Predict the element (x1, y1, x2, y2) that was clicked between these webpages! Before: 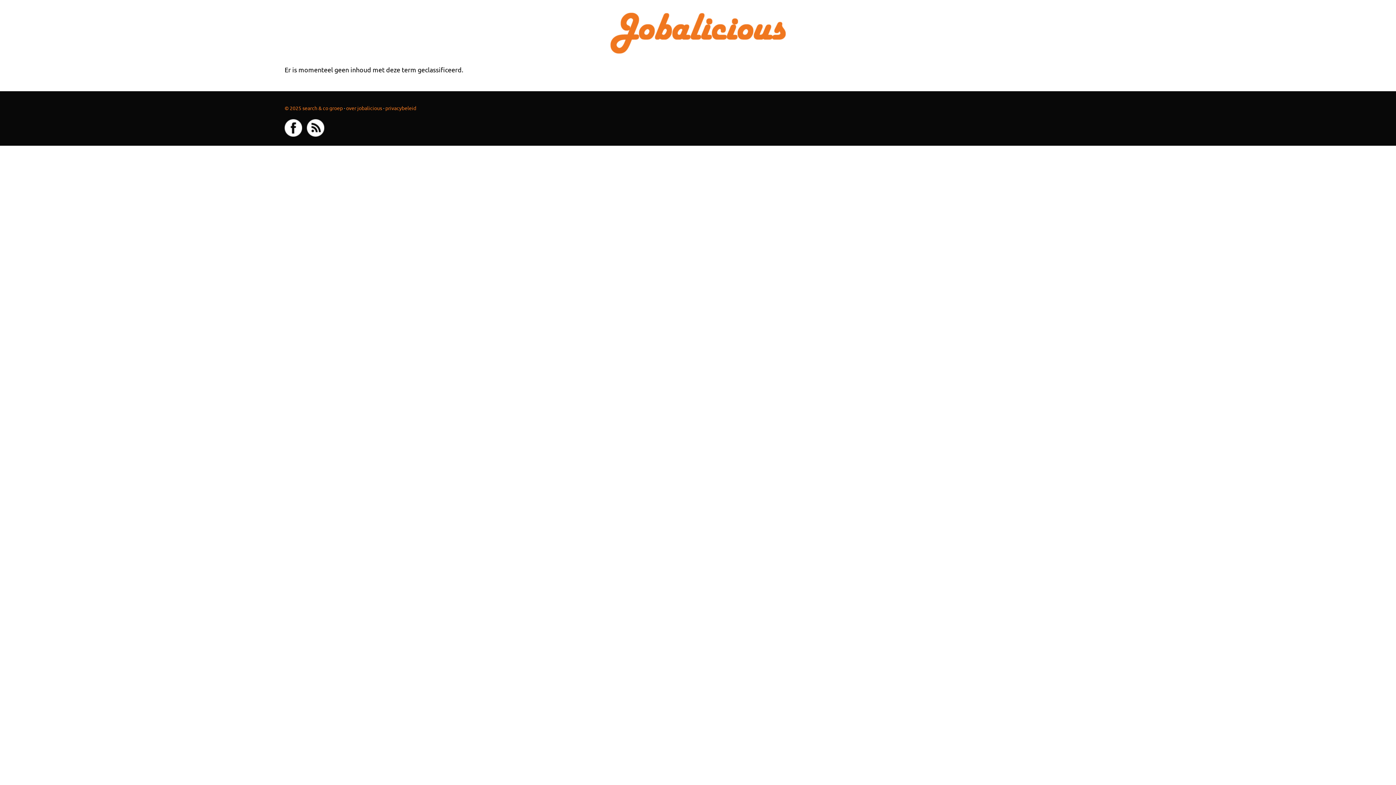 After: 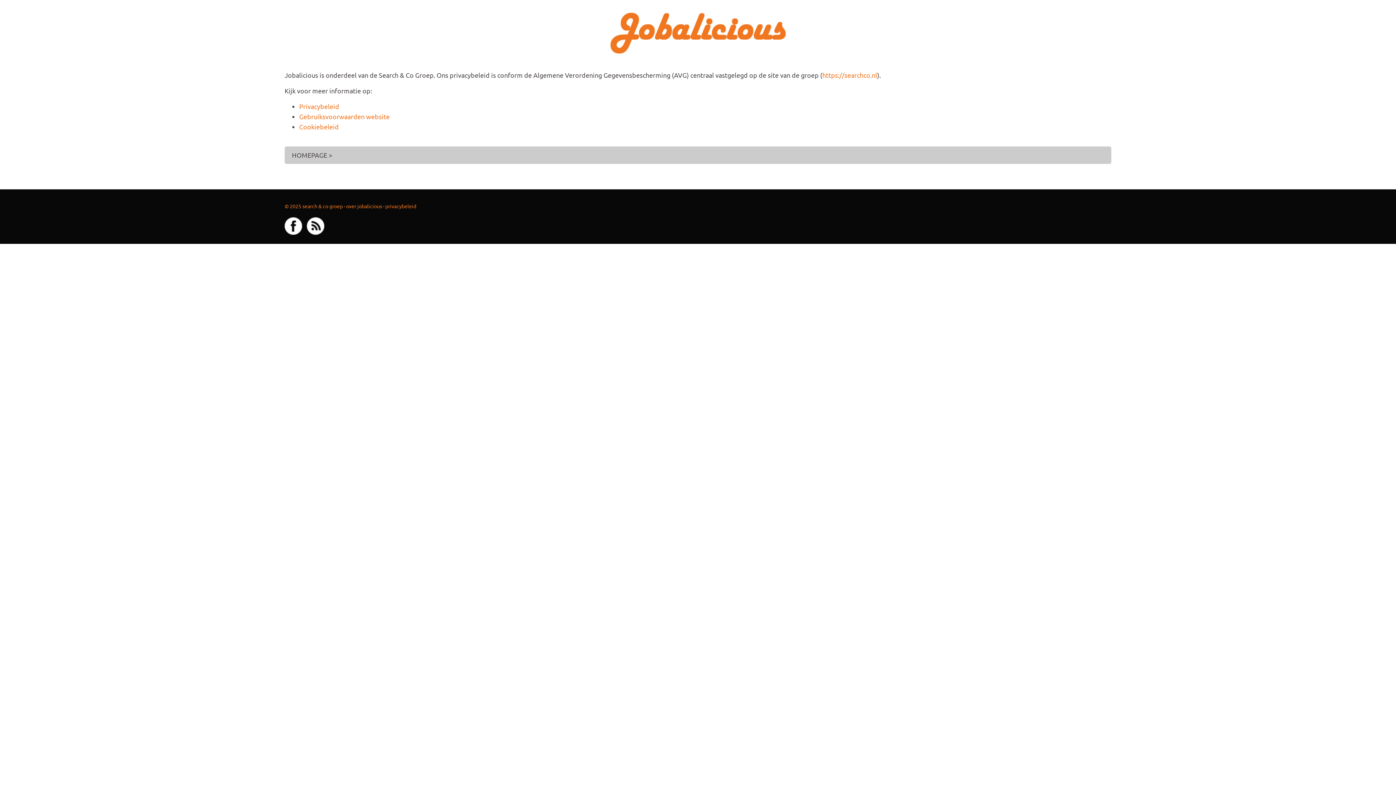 Action: bbox: (385, 104, 416, 111) label: privacybeleid